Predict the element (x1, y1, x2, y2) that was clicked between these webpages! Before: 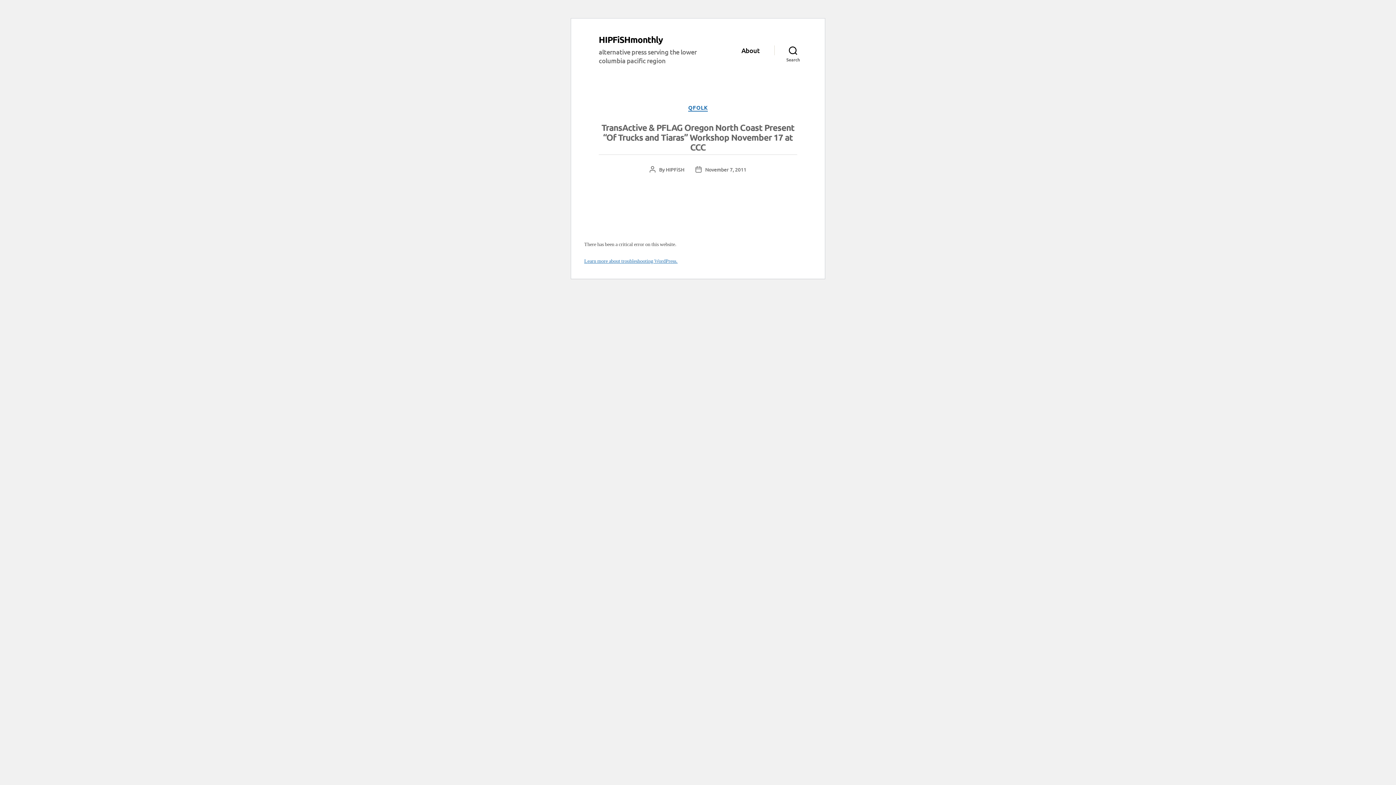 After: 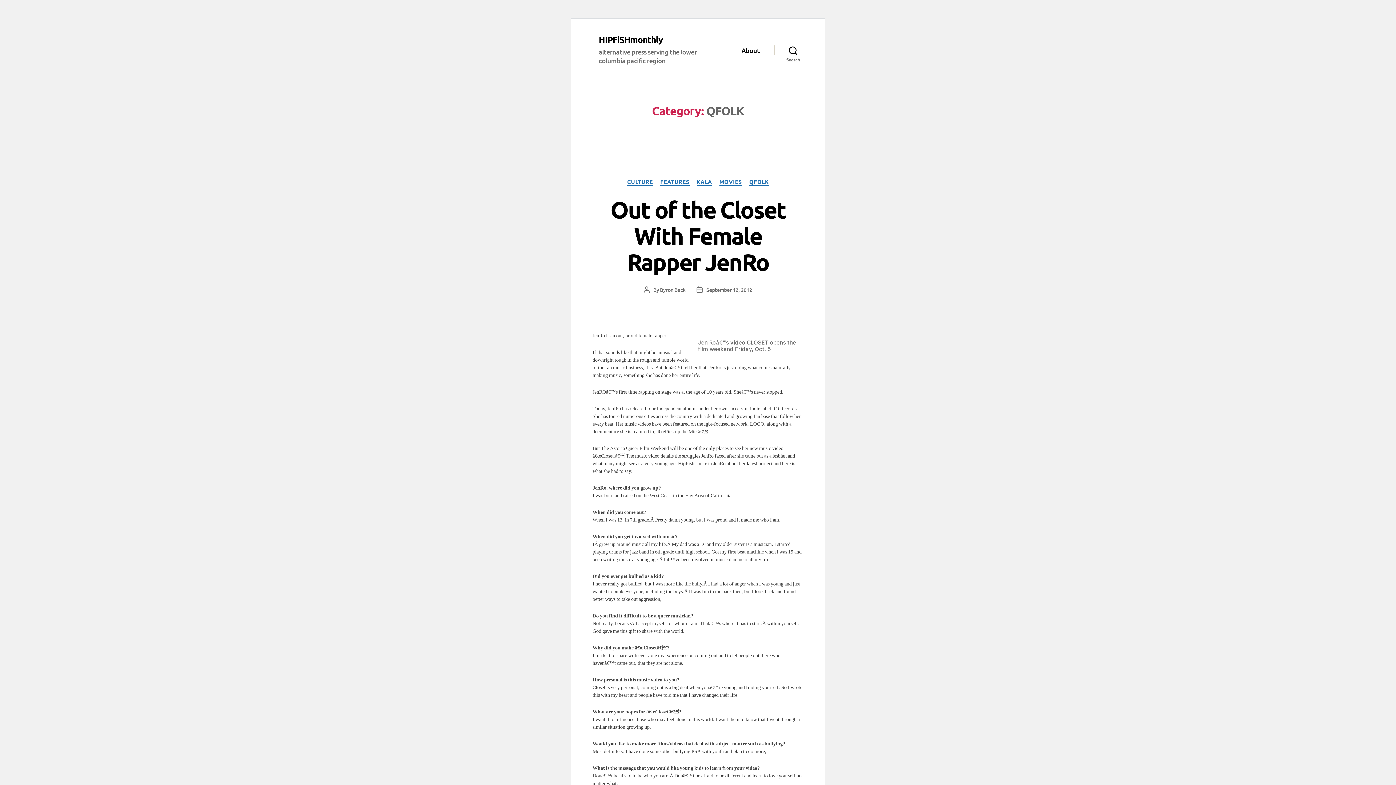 Action: bbox: (688, 104, 707, 111) label: QFOLK